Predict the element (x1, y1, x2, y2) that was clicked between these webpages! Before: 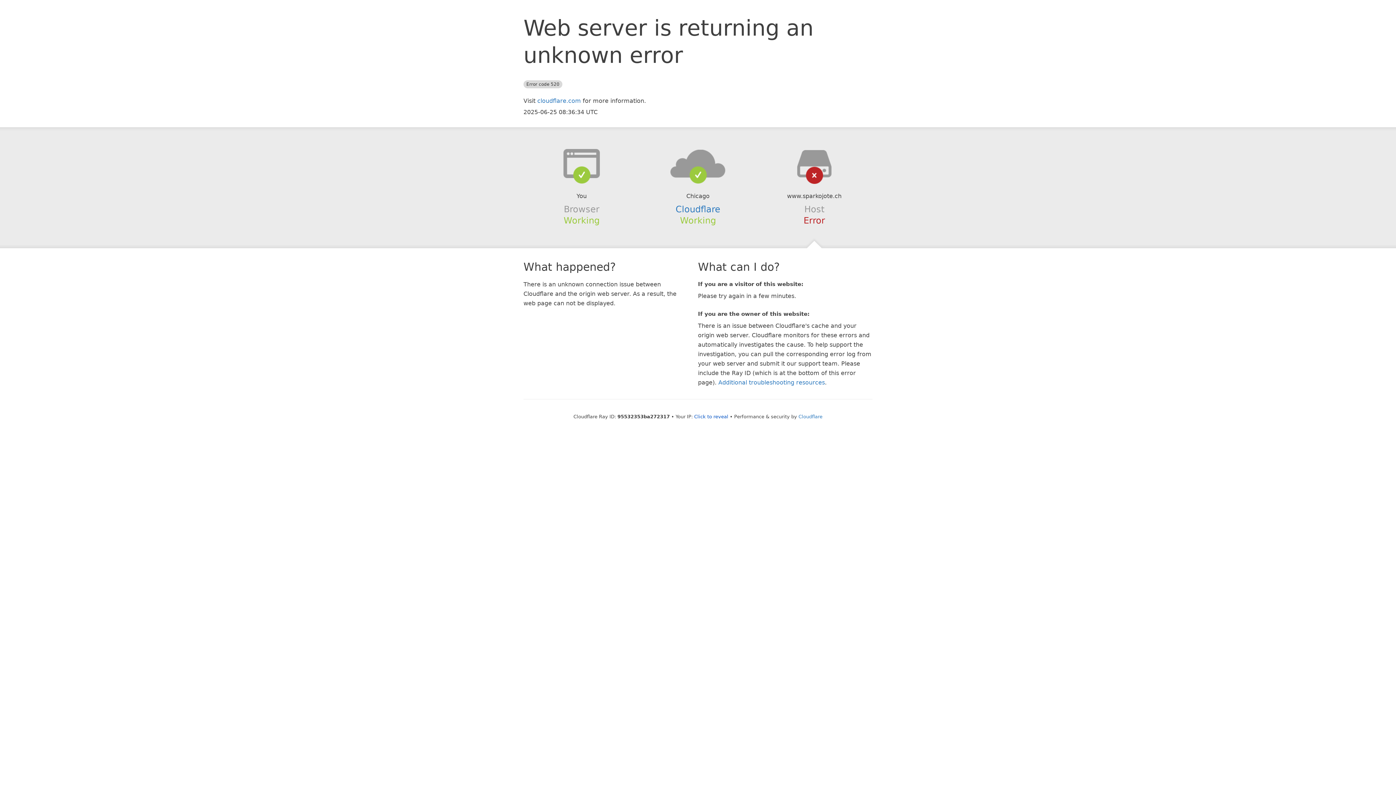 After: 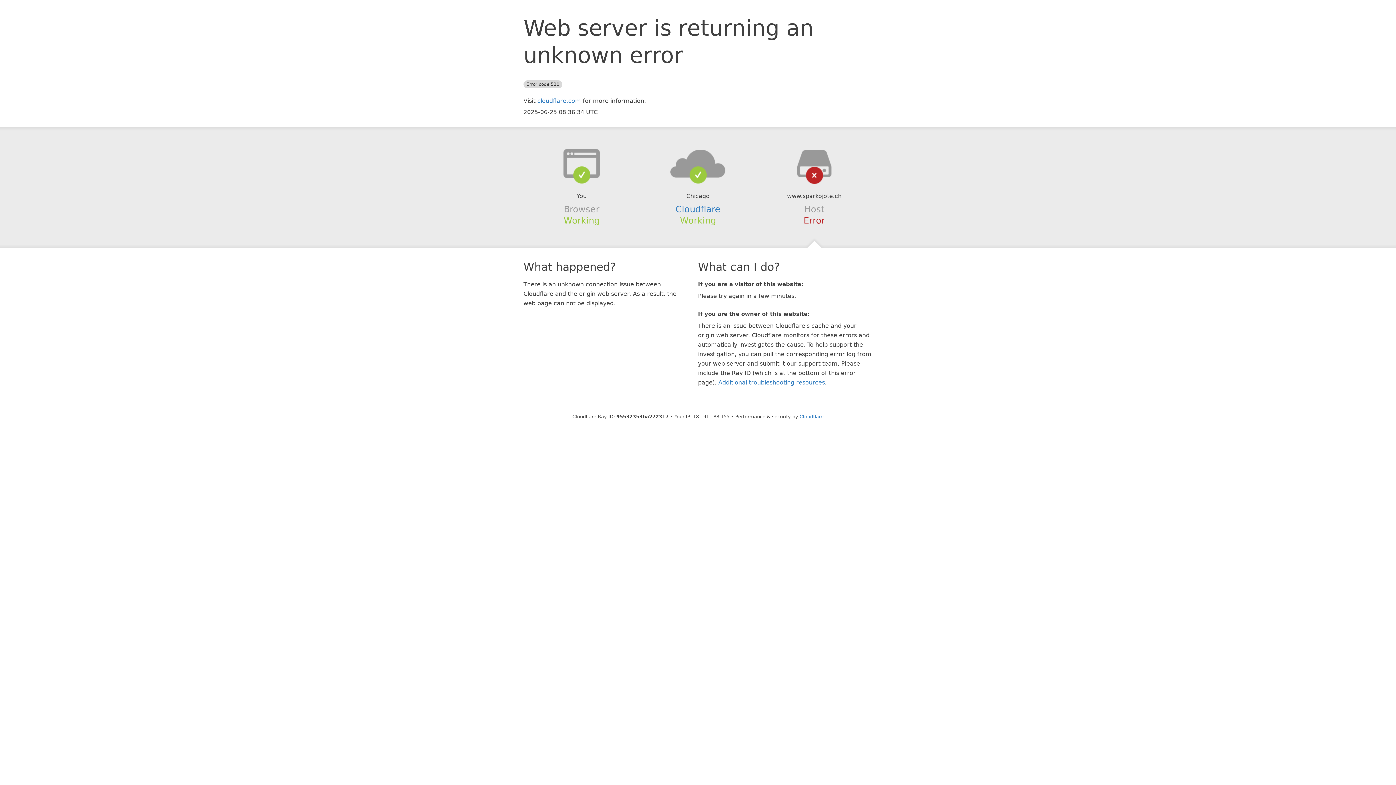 Action: label: Click to reveal bbox: (694, 414, 728, 419)